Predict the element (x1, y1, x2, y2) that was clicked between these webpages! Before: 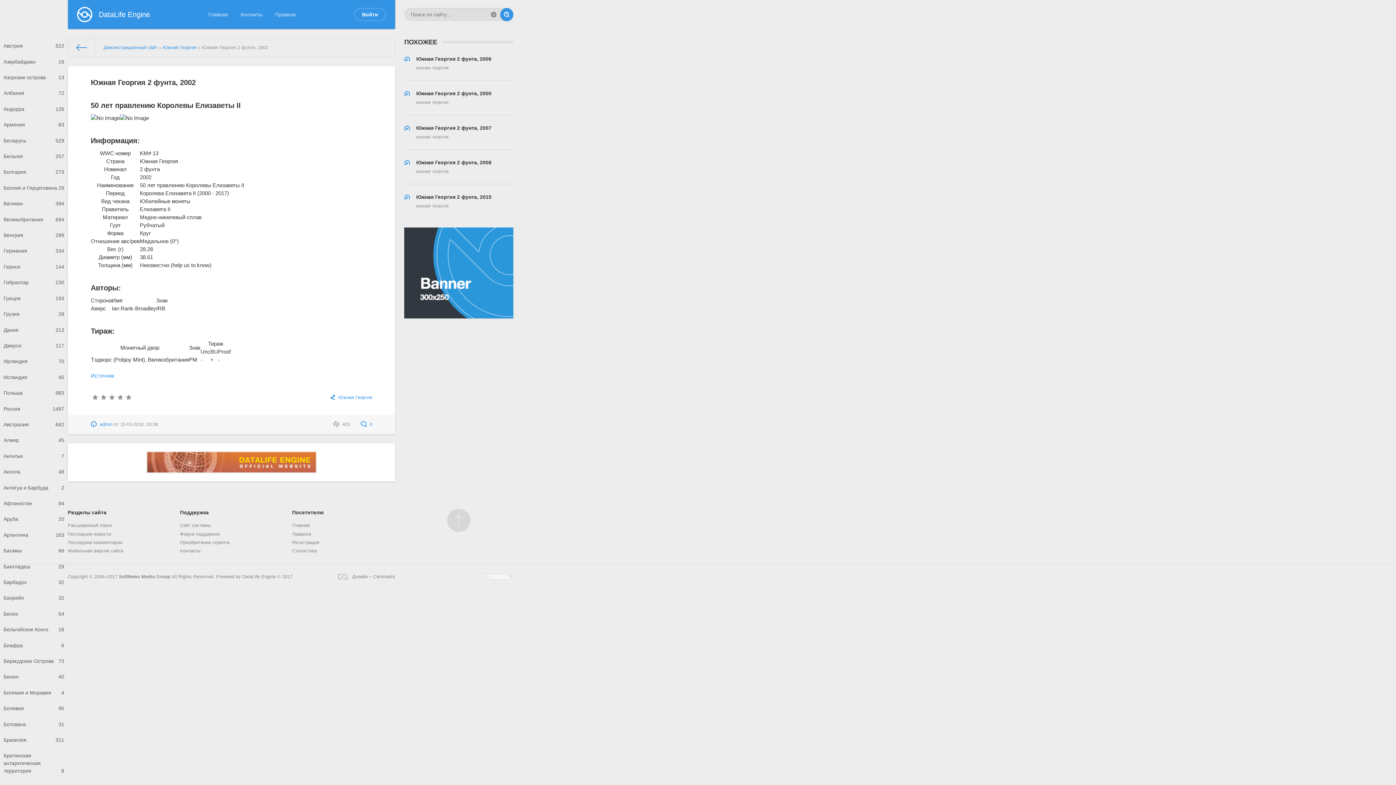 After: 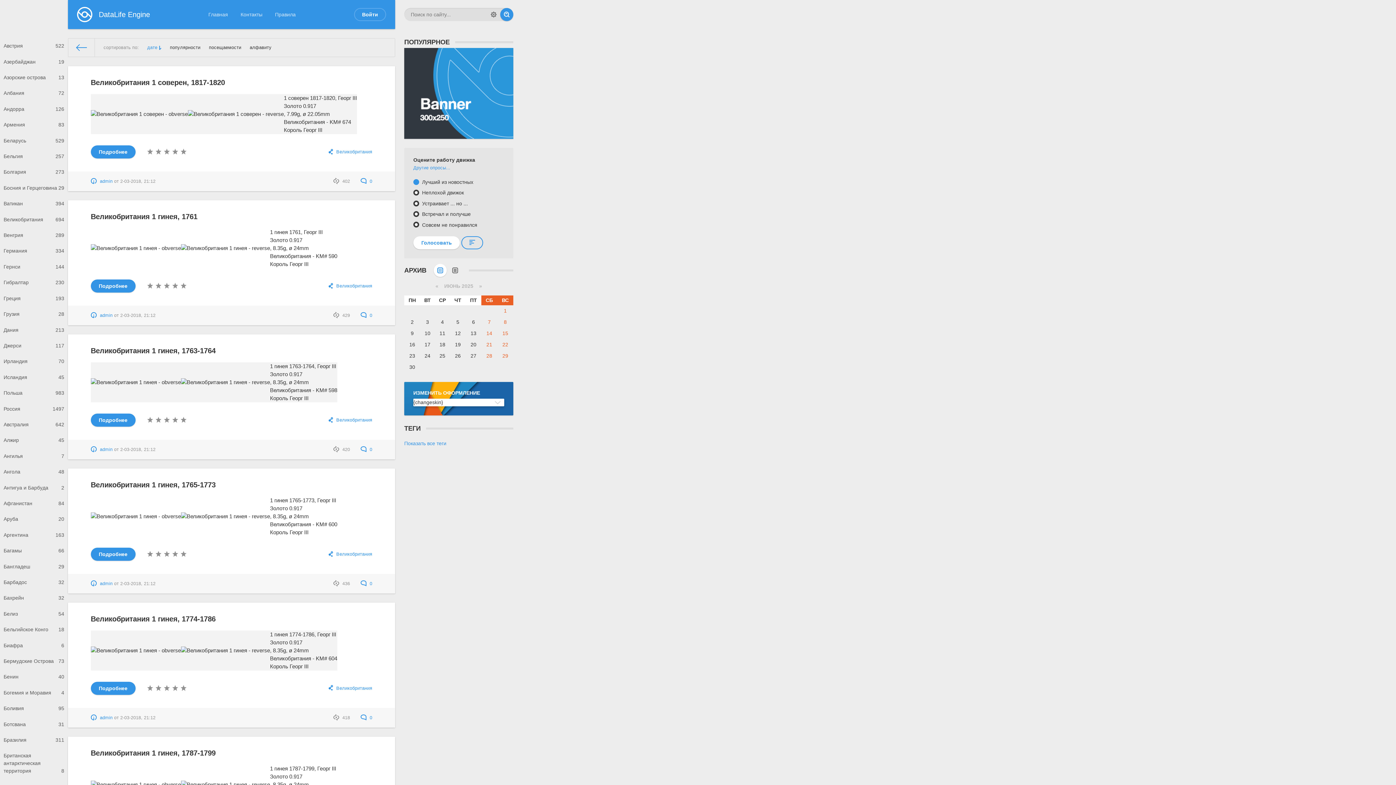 Action: label: Великобритания
694 bbox: (0, 211, 67, 227)